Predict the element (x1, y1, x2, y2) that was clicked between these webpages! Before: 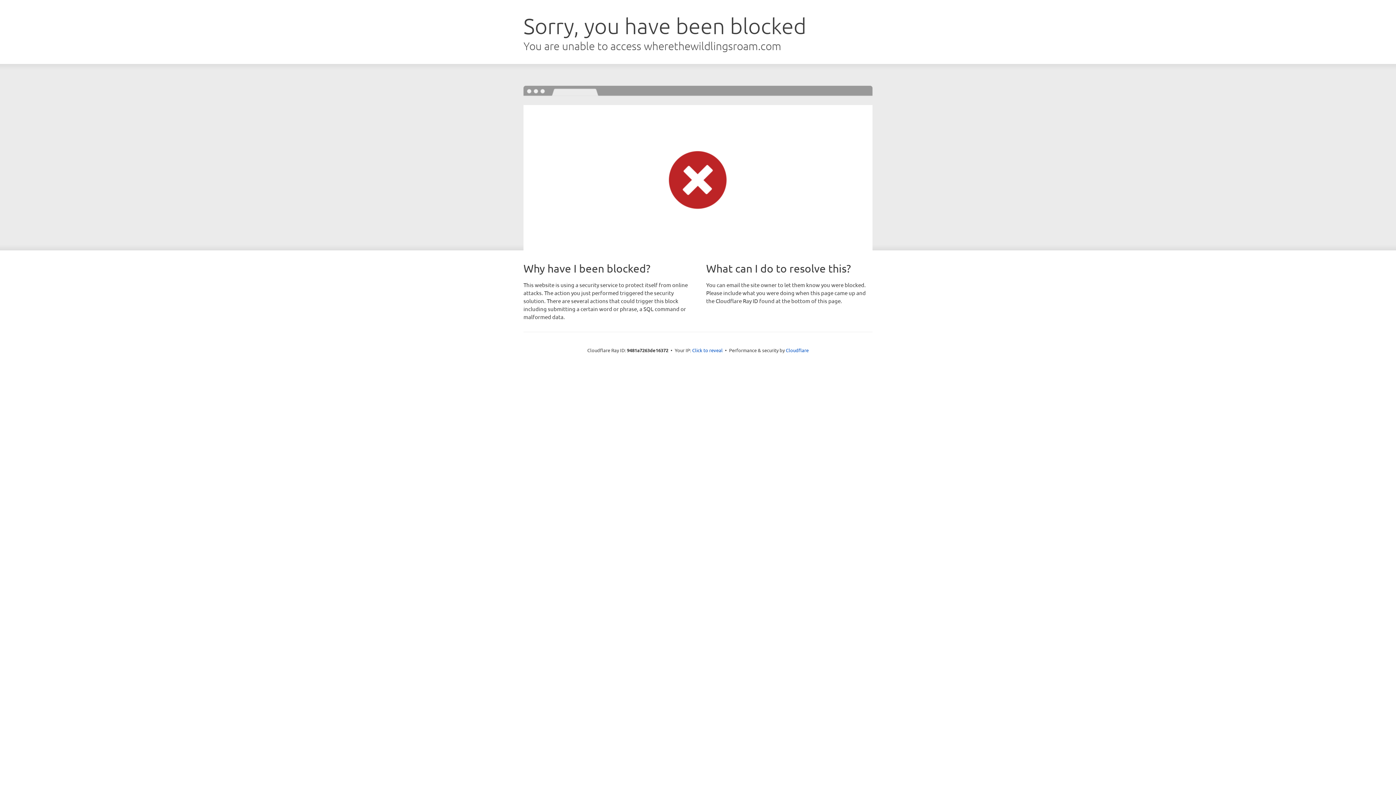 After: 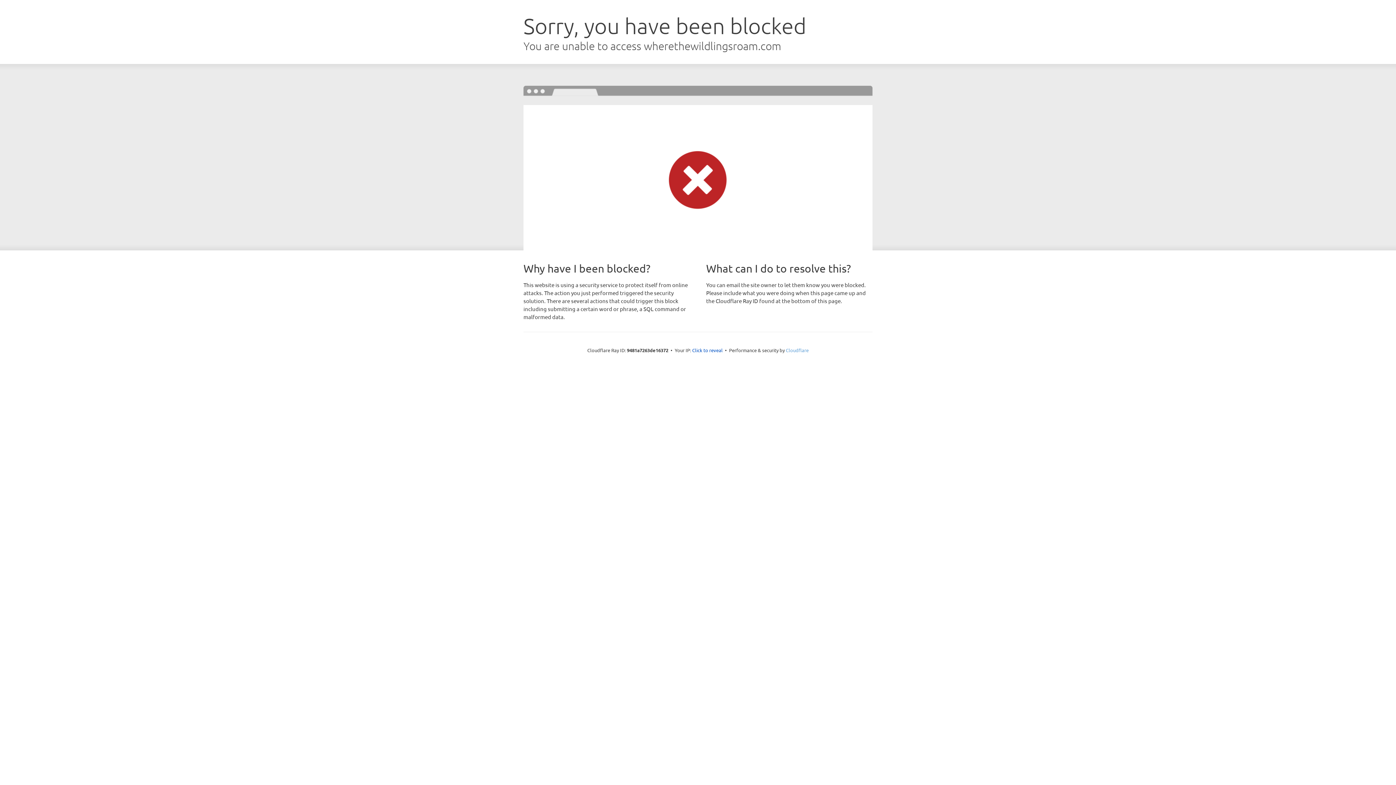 Action: label: Cloudflare bbox: (786, 347, 808, 353)